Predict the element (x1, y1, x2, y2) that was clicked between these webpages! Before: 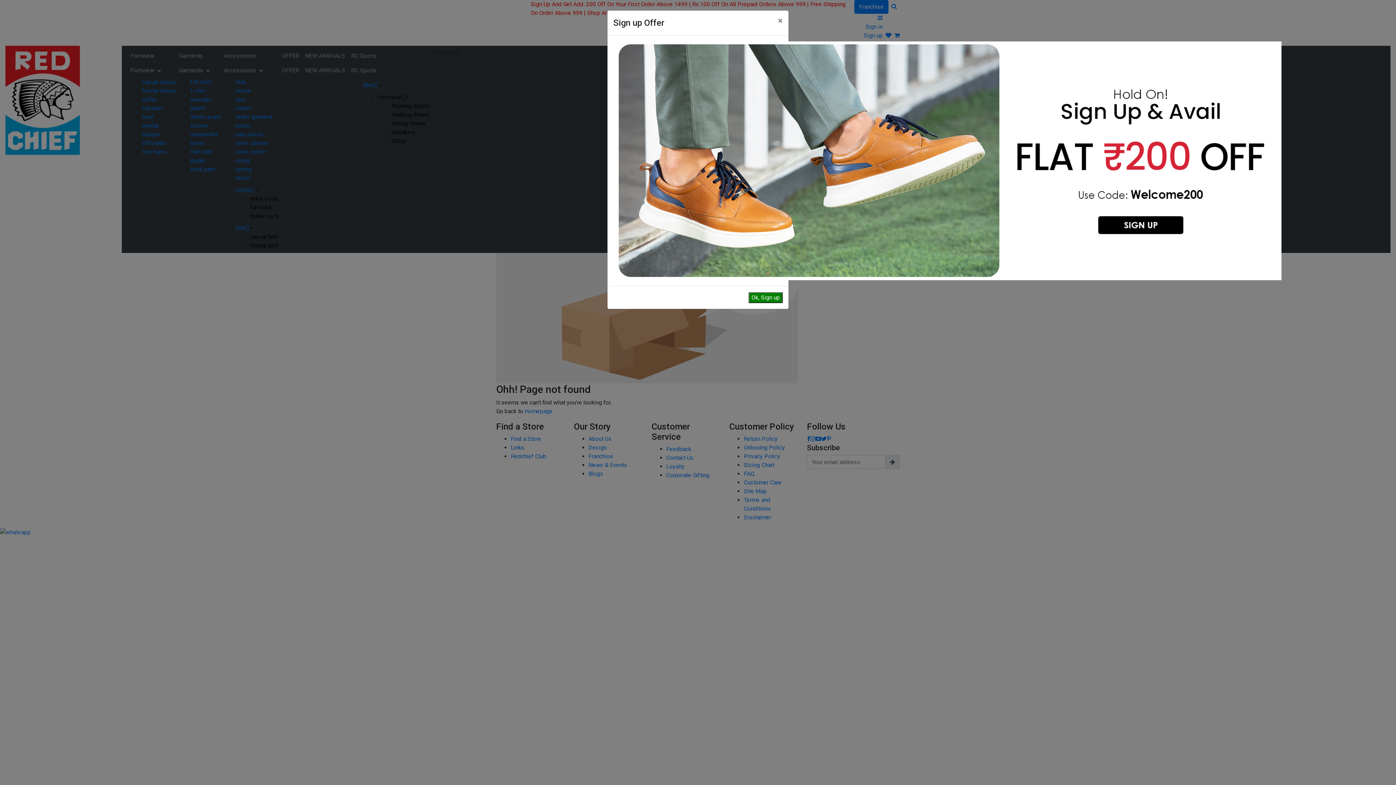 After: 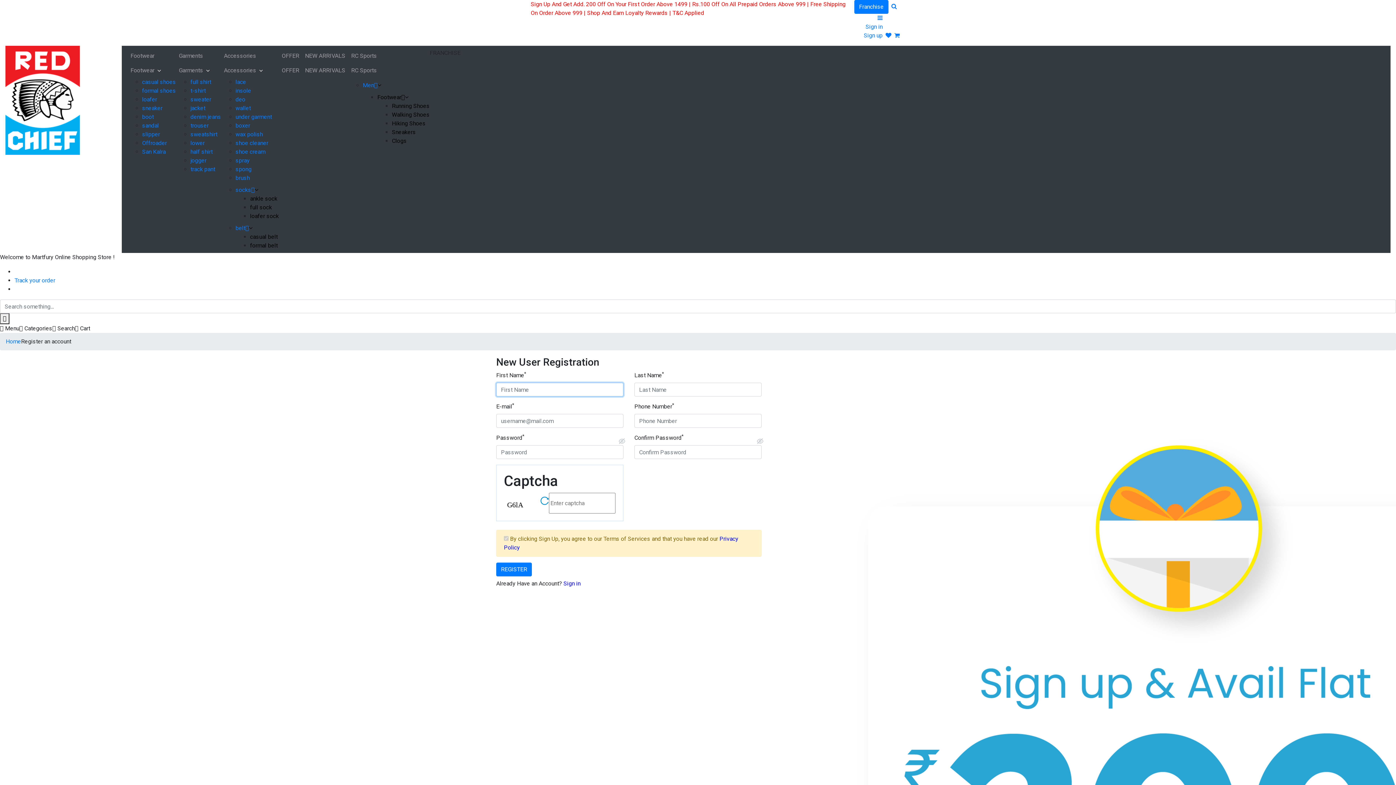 Action: label: Ok, Sign up bbox: (748, 292, 782, 303)